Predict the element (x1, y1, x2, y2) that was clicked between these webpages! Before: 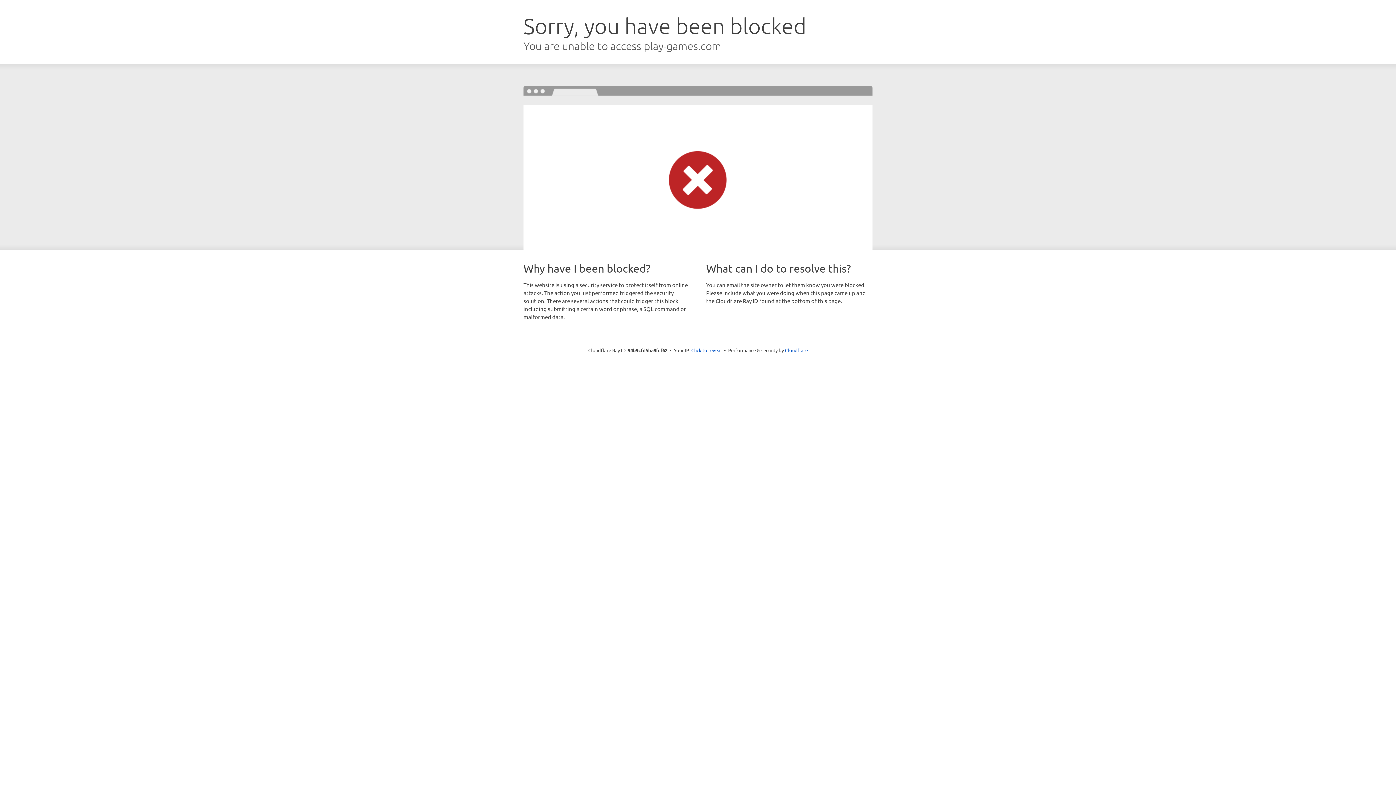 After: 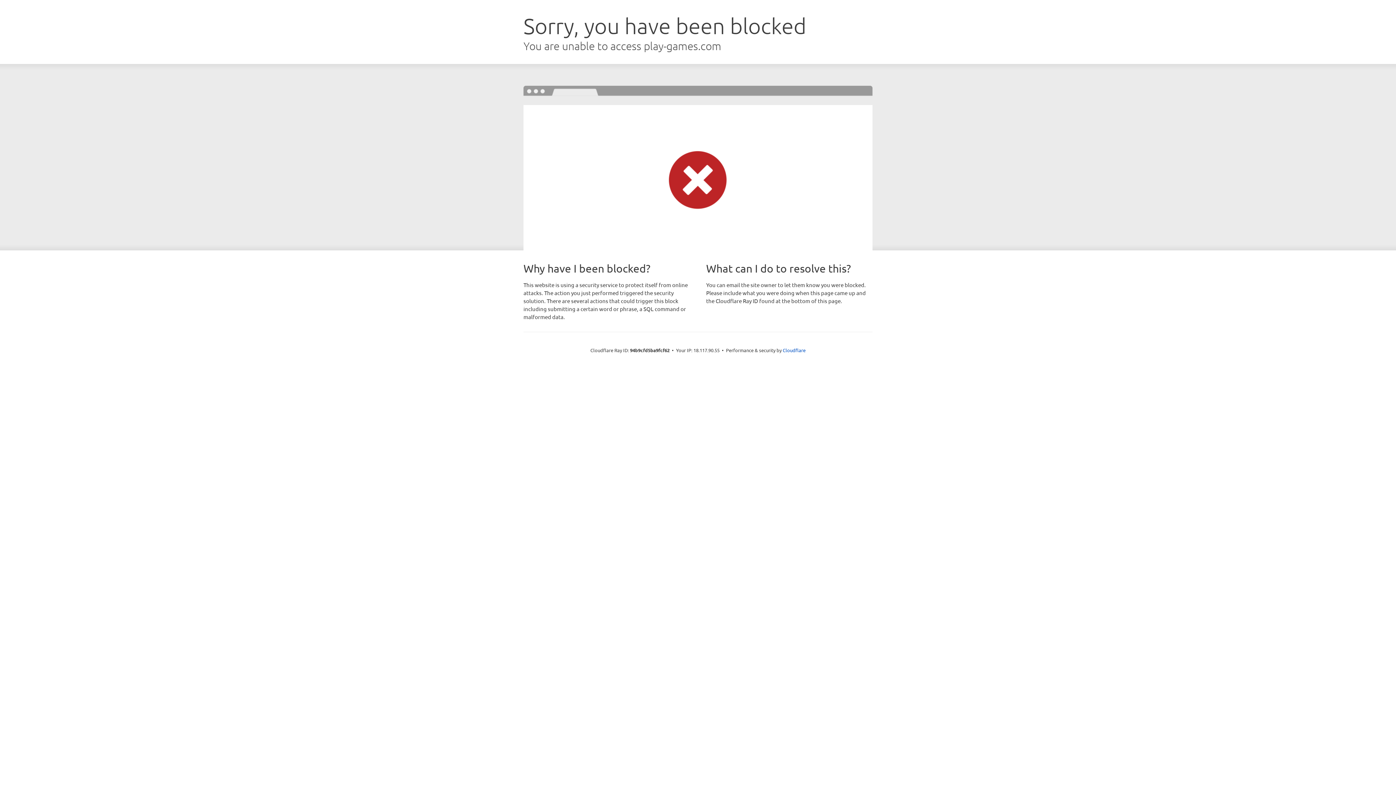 Action: label: Click to reveal bbox: (691, 346, 722, 353)